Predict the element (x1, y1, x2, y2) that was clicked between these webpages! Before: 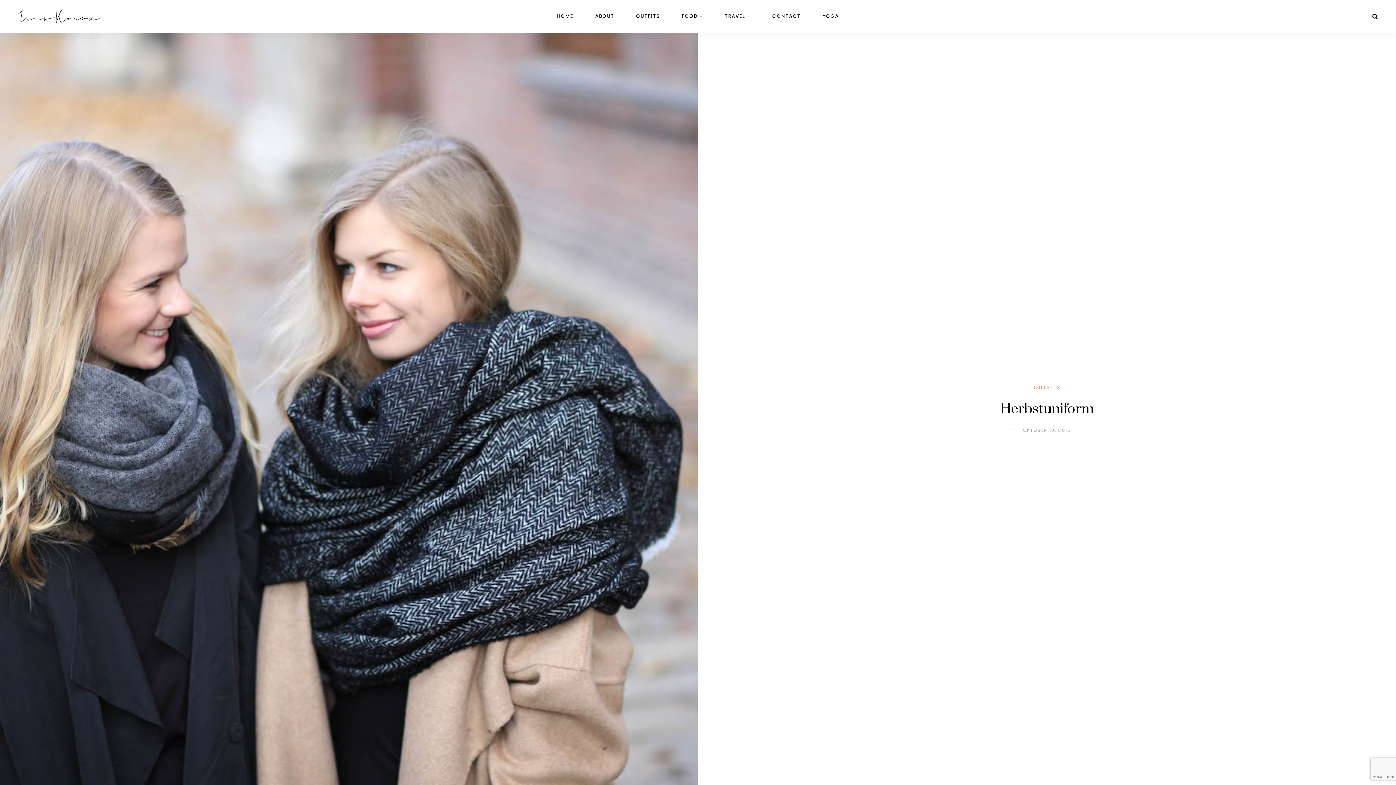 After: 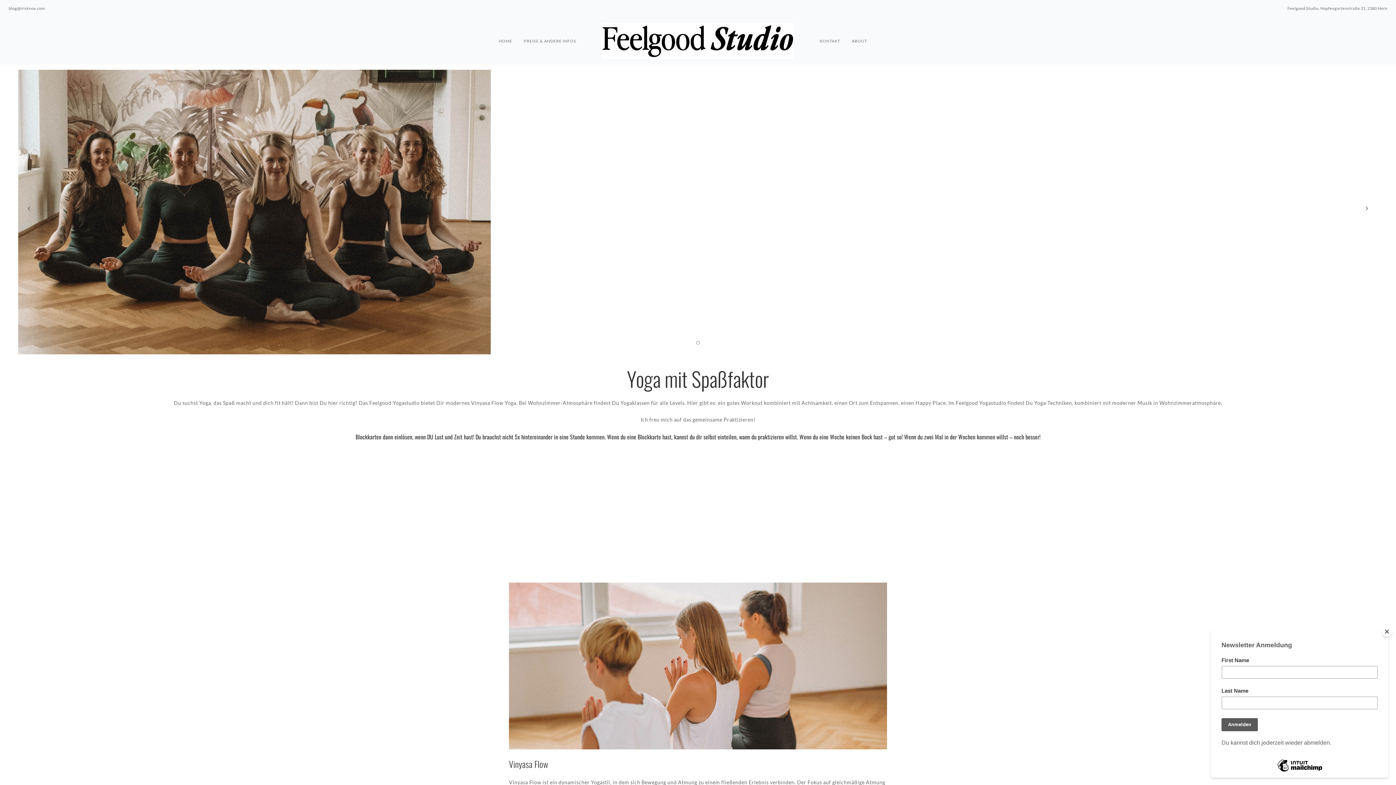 Action: bbox: (822, 0, 839, 32) label: YOGA